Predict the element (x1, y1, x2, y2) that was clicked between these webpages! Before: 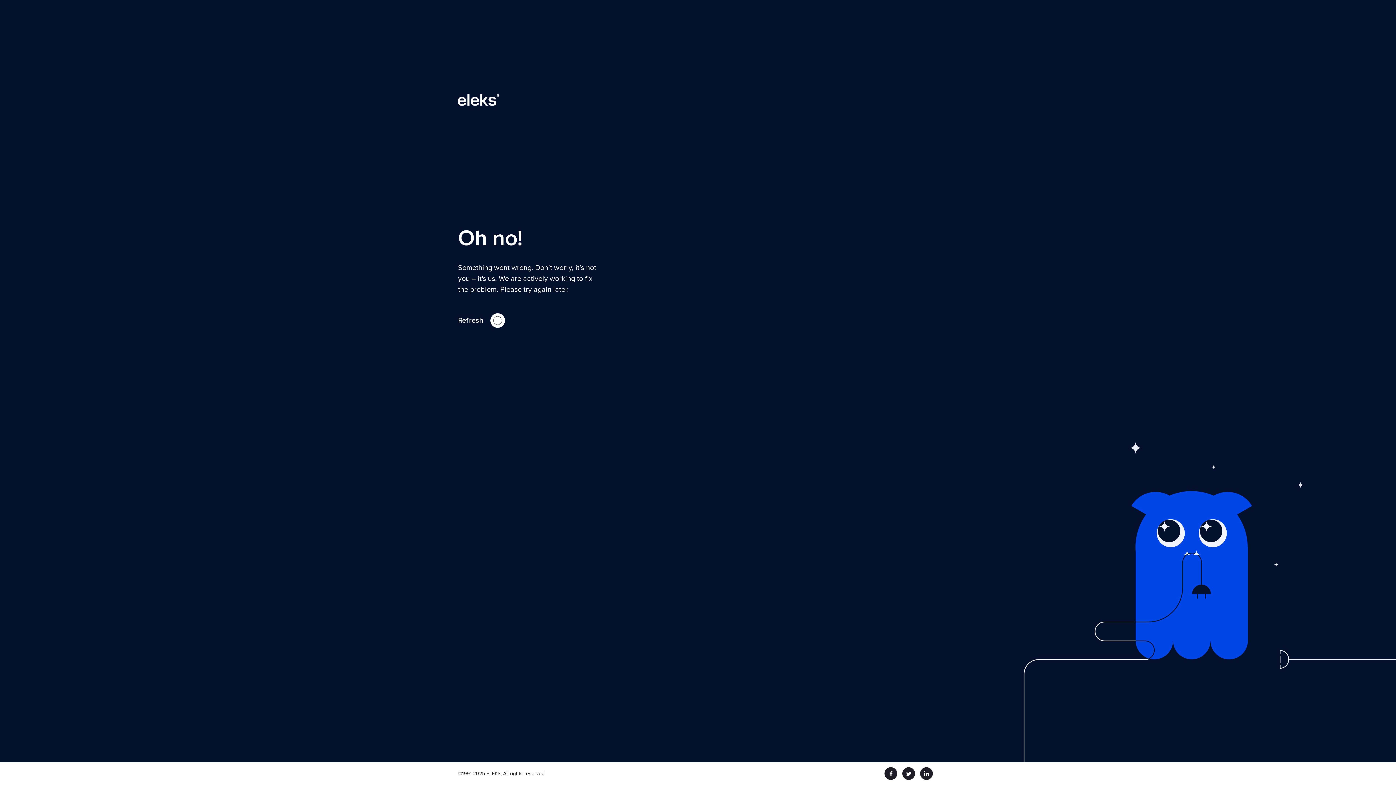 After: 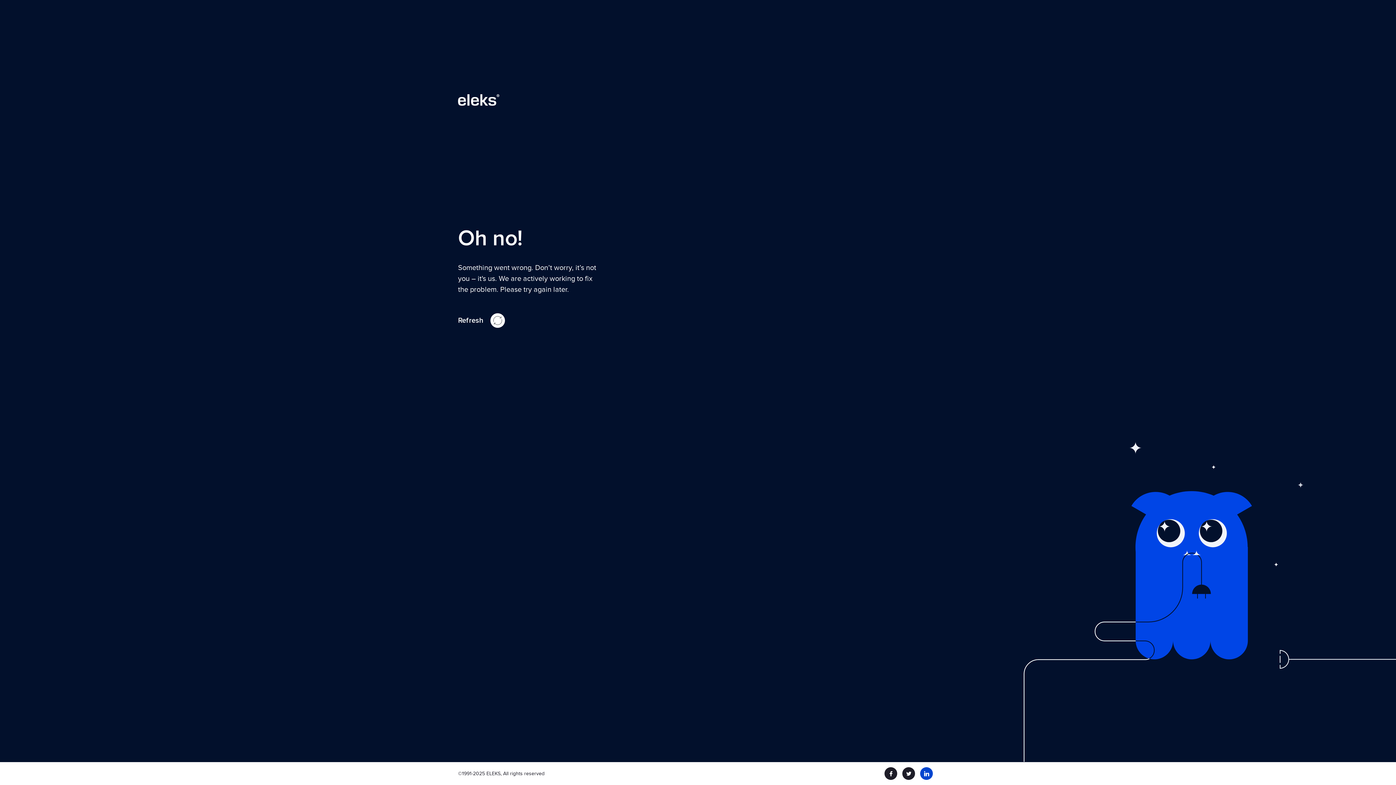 Action: label: linkedin bbox: (920, 767, 933, 780)